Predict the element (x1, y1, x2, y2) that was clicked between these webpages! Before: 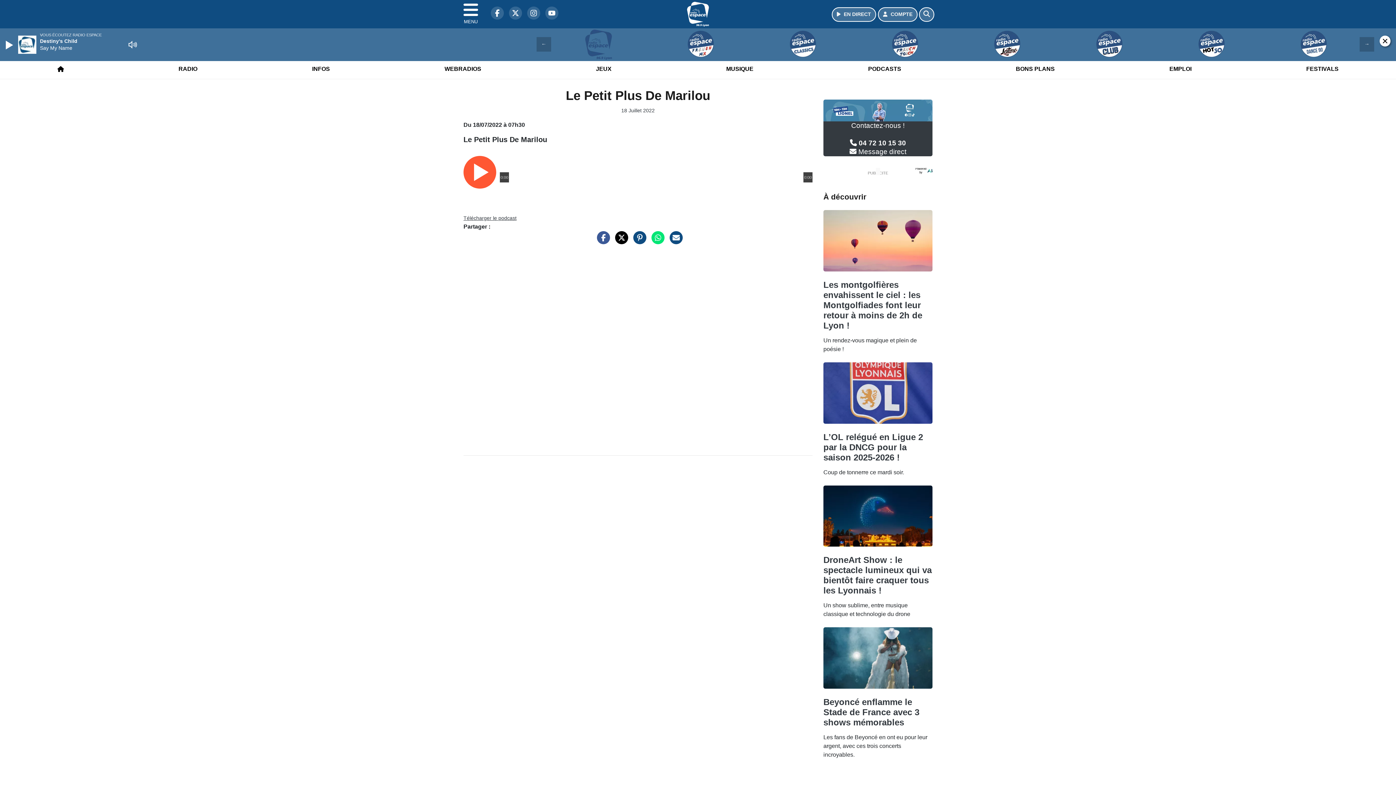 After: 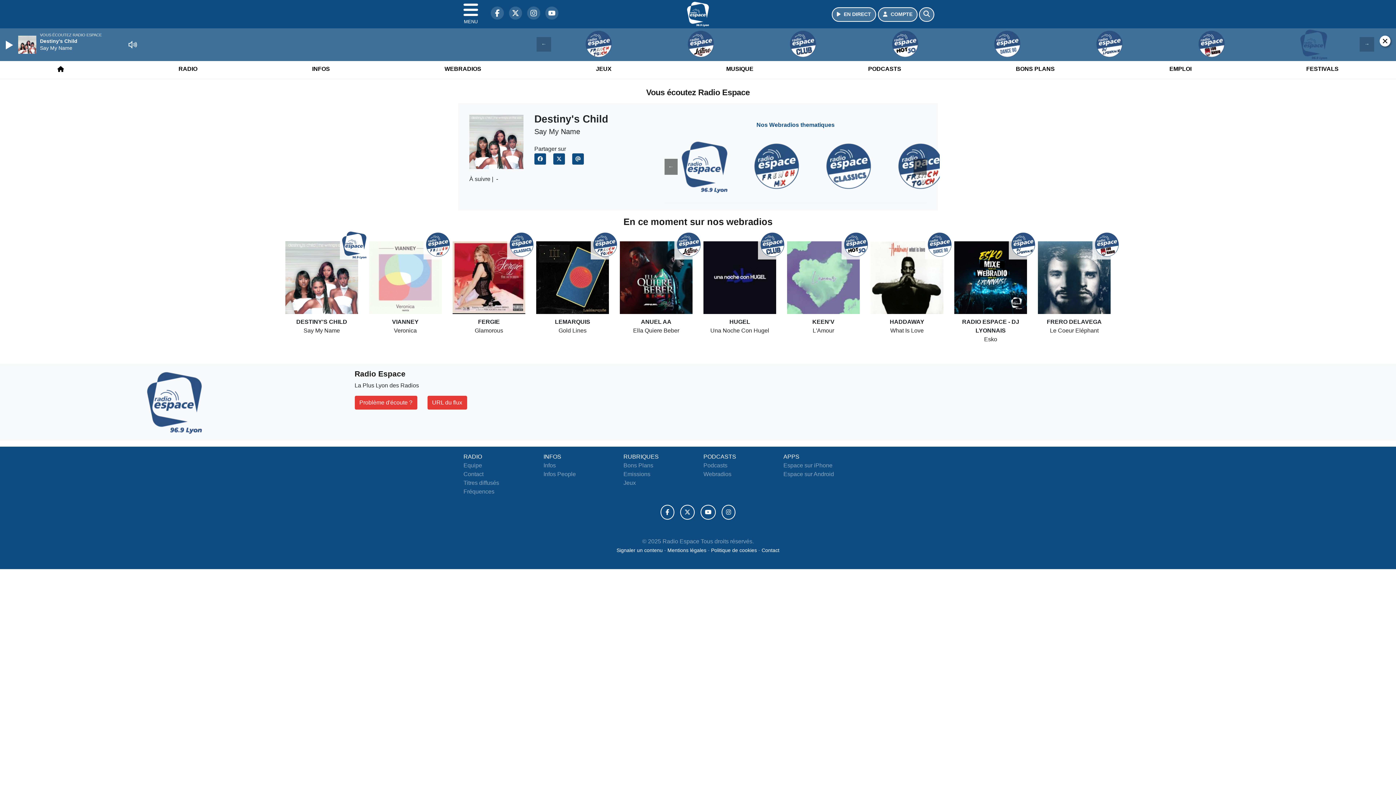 Action: label: WEBRADIOS bbox: (436, 52, 481, 71)